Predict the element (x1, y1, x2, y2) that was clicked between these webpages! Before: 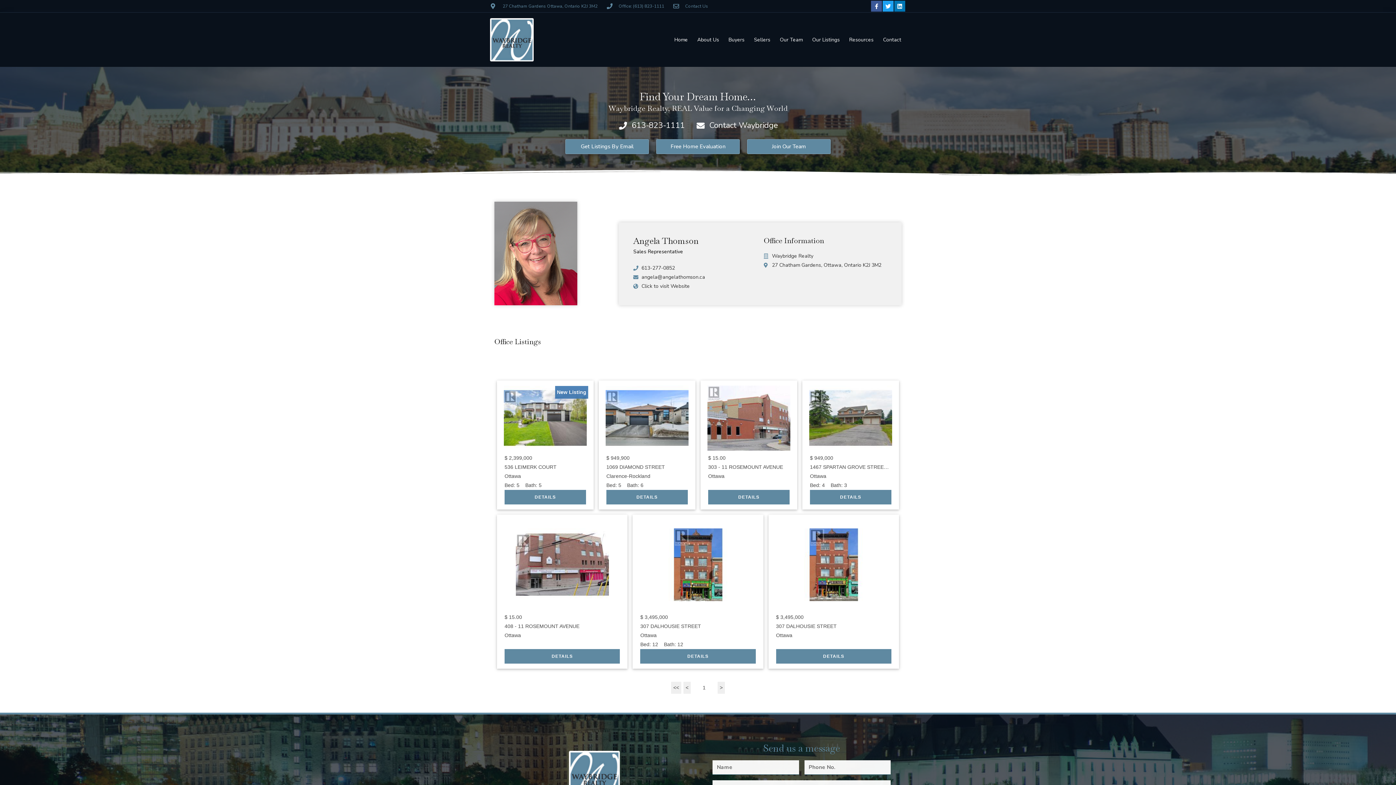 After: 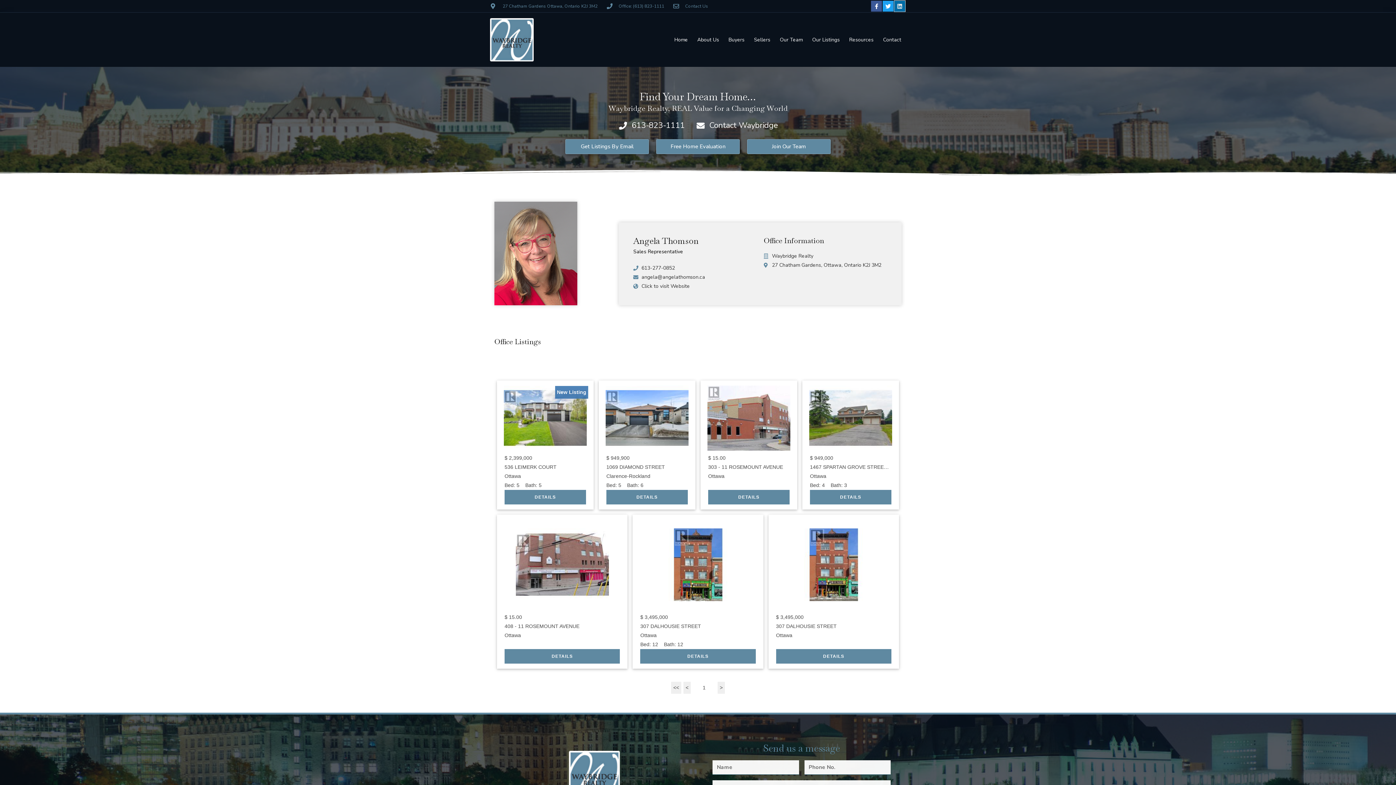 Action: bbox: (894, 0, 905, 11) label: Linkedin